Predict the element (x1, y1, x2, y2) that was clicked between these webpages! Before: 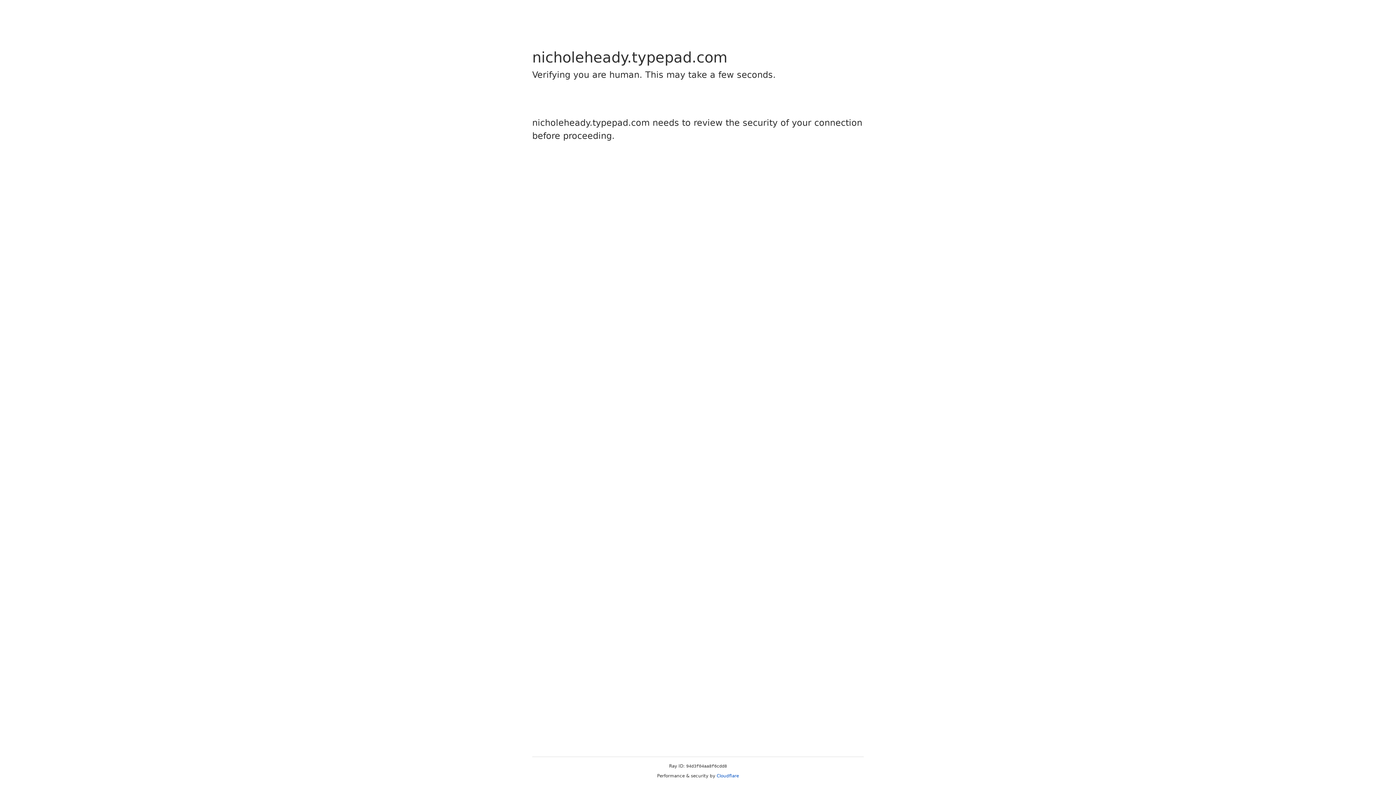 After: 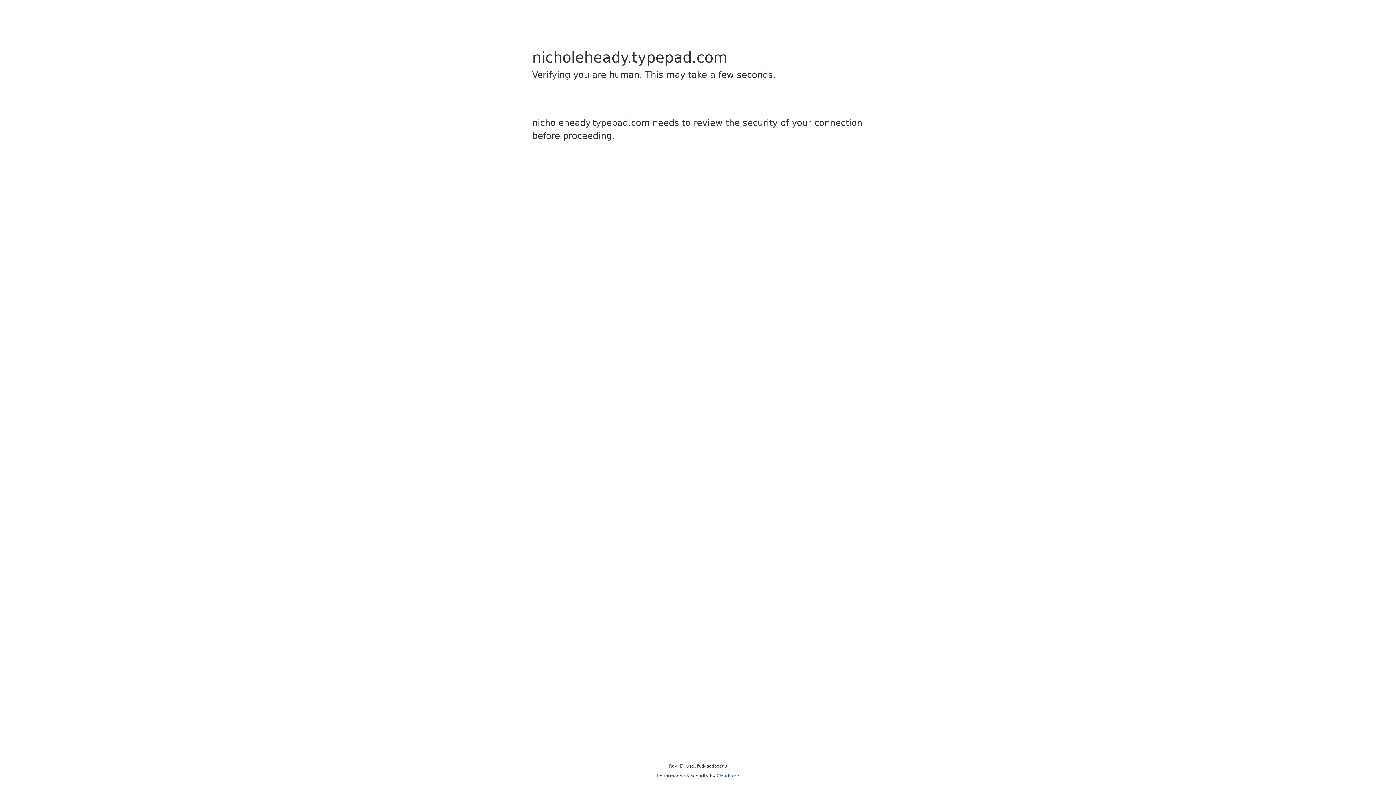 Action: label: Cloudflare bbox: (716, 773, 739, 778)